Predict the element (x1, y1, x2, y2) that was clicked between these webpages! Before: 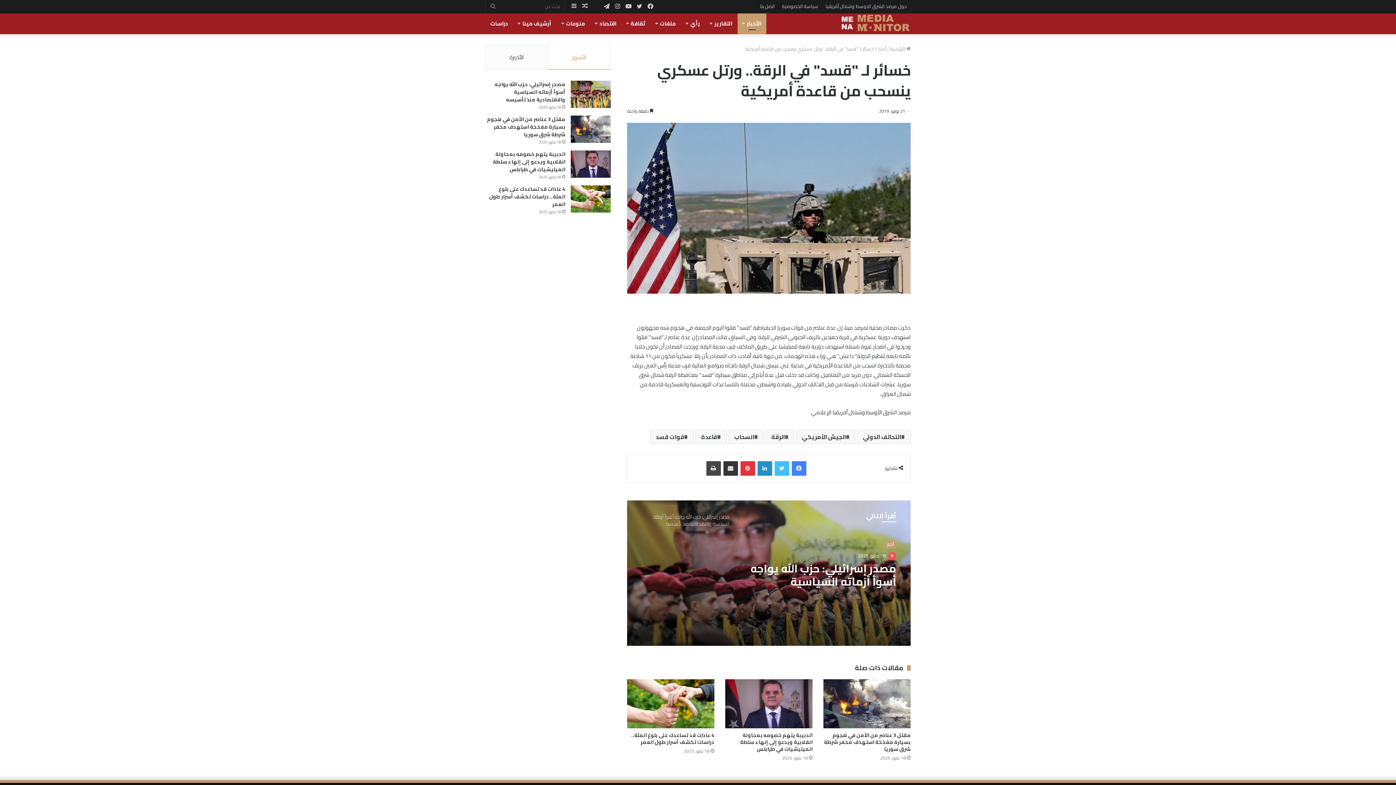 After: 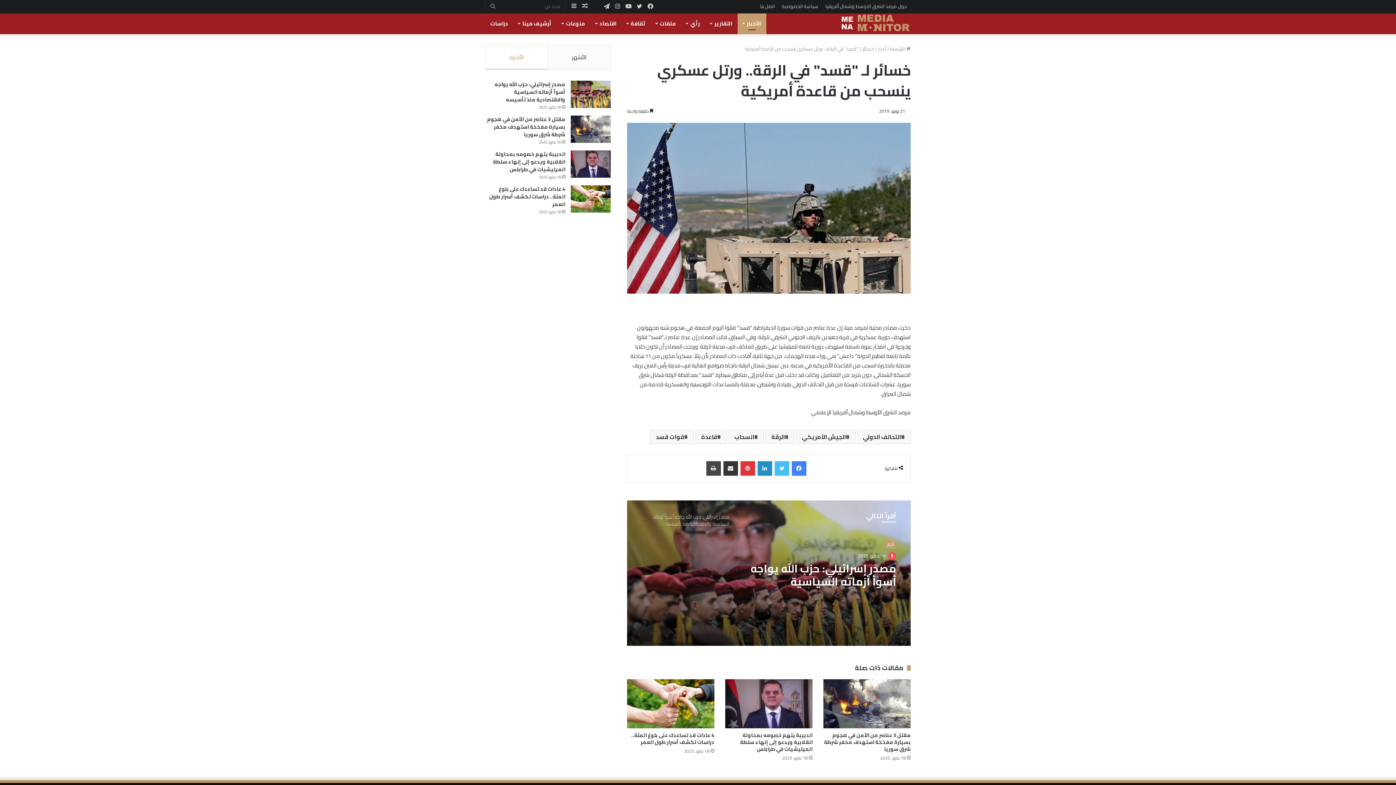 Action: bbox: (485, 45, 547, 69) label: الأخيرة